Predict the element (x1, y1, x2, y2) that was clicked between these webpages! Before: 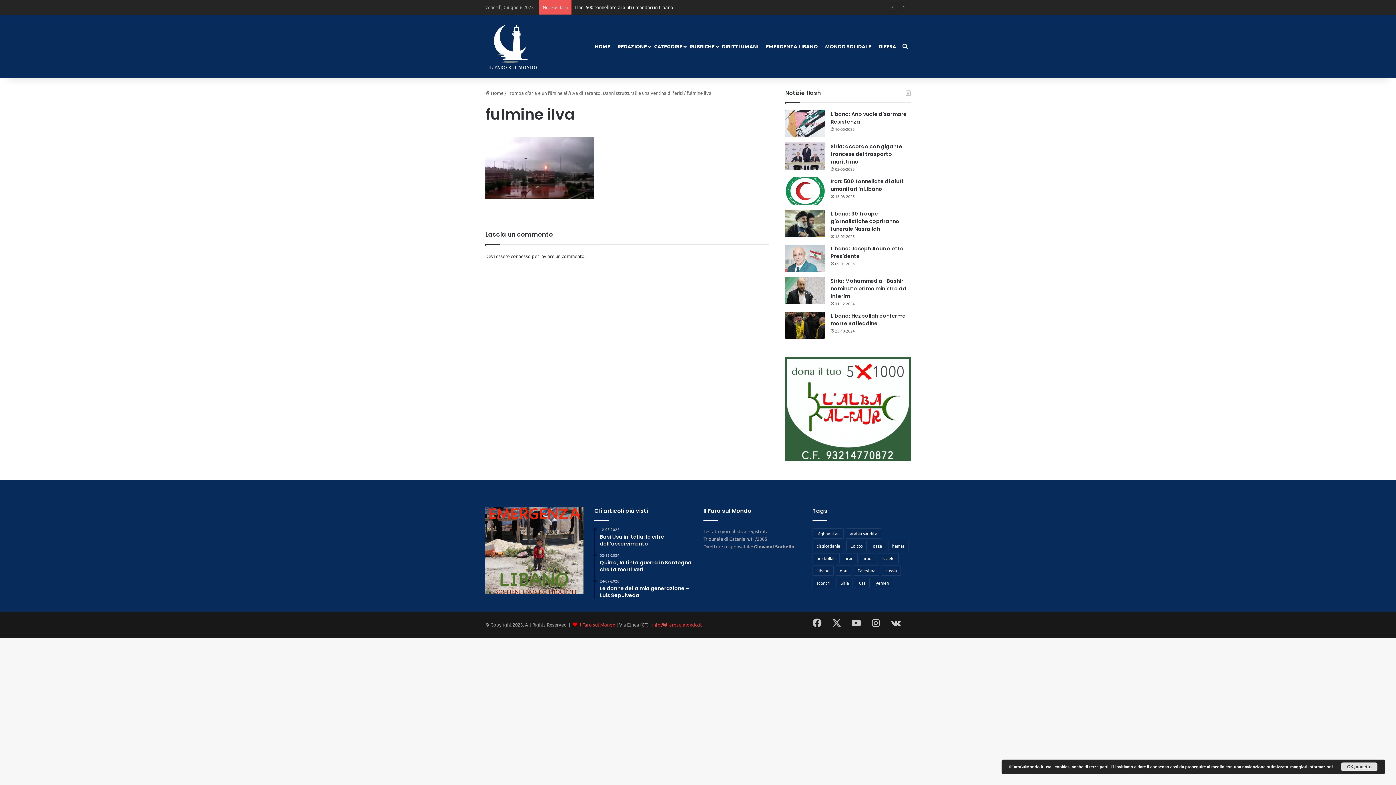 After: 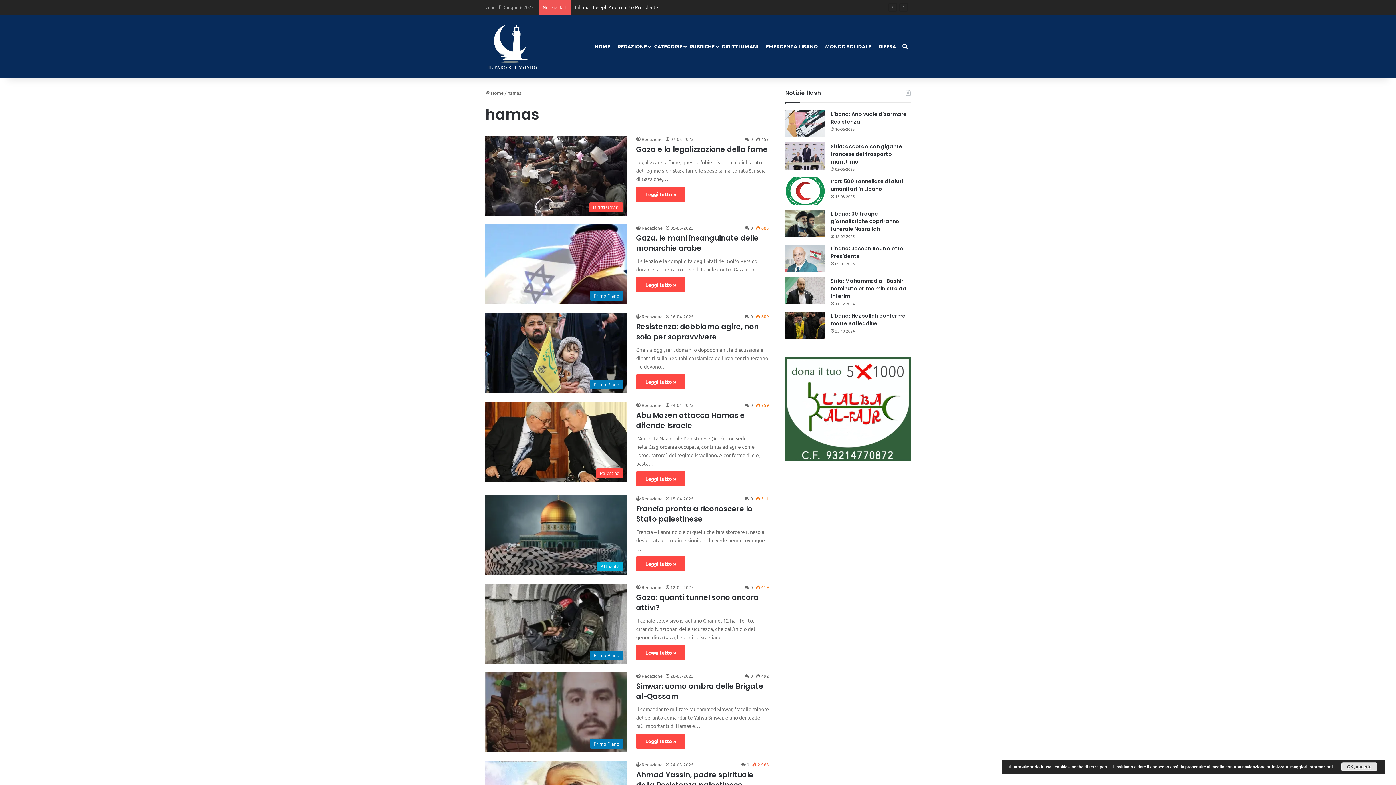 Action: bbox: (888, 540, 908, 551) label: hamas (665 elementi)